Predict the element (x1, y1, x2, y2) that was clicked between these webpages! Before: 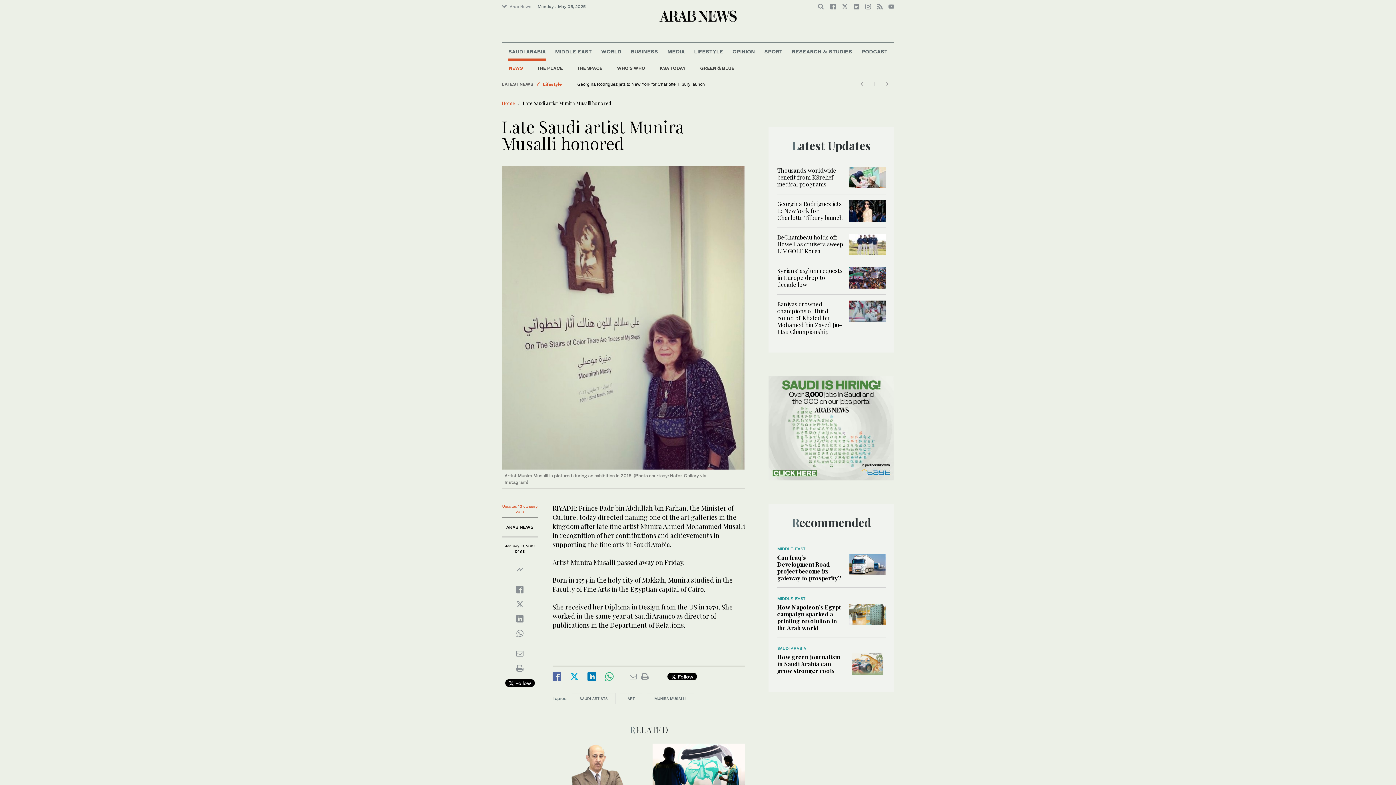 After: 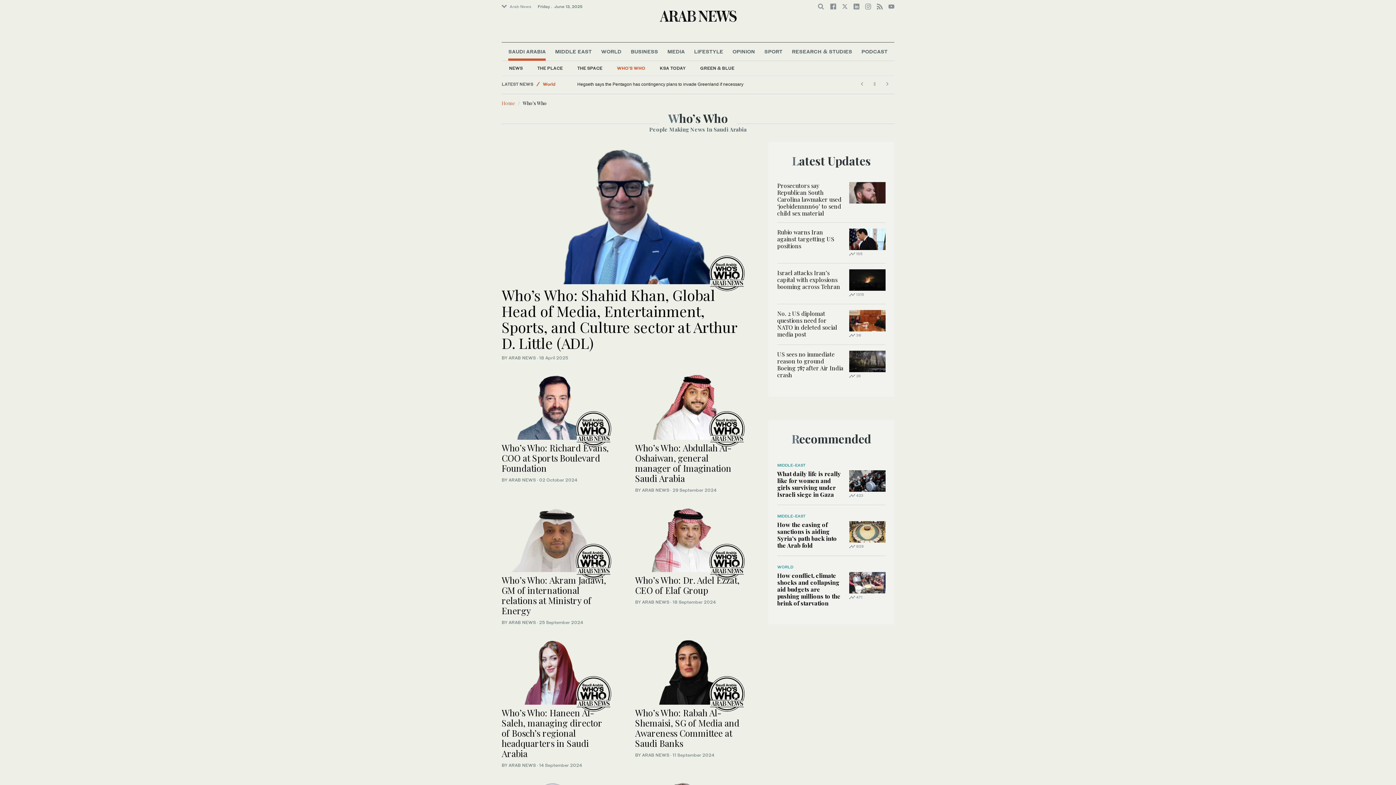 Action: label: WHO'S WHO bbox: (609, 61, 652, 75)